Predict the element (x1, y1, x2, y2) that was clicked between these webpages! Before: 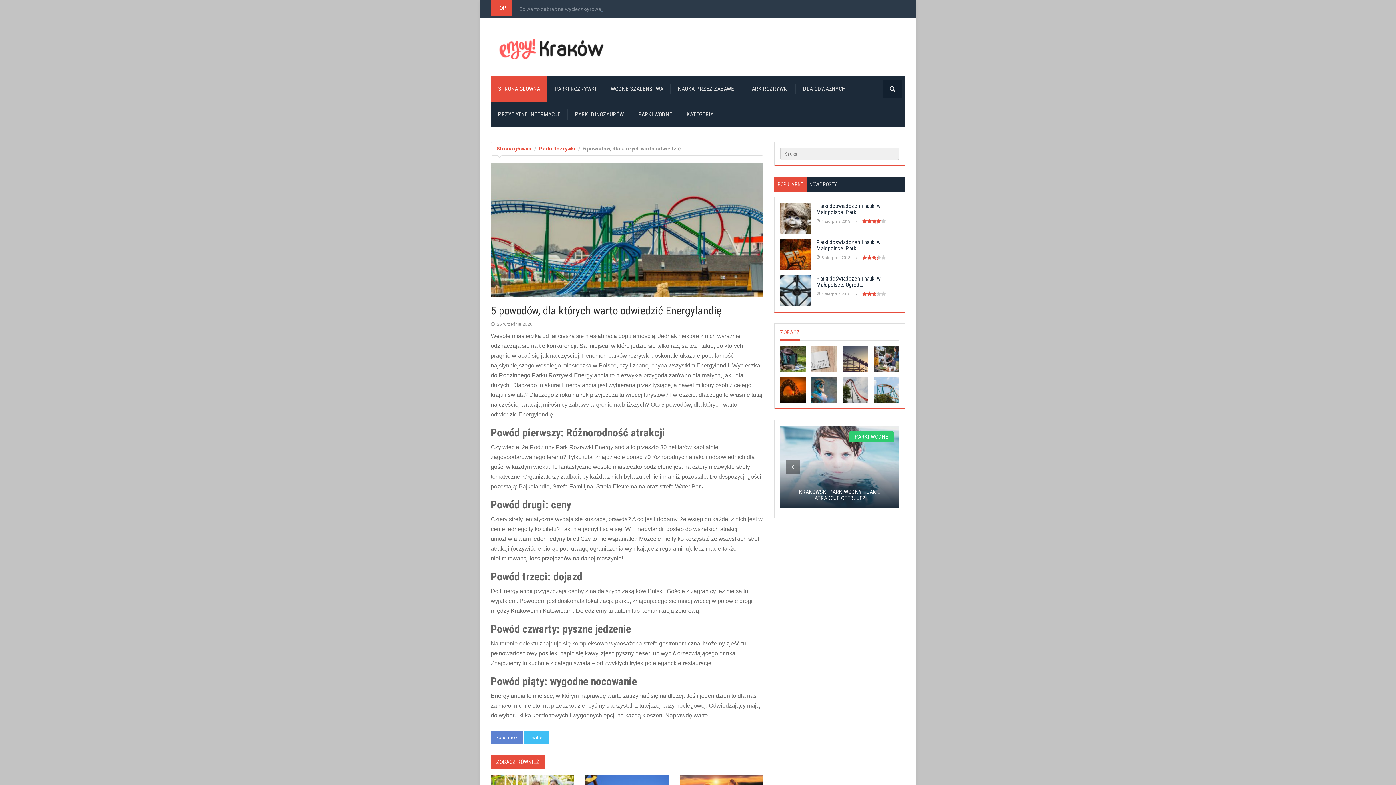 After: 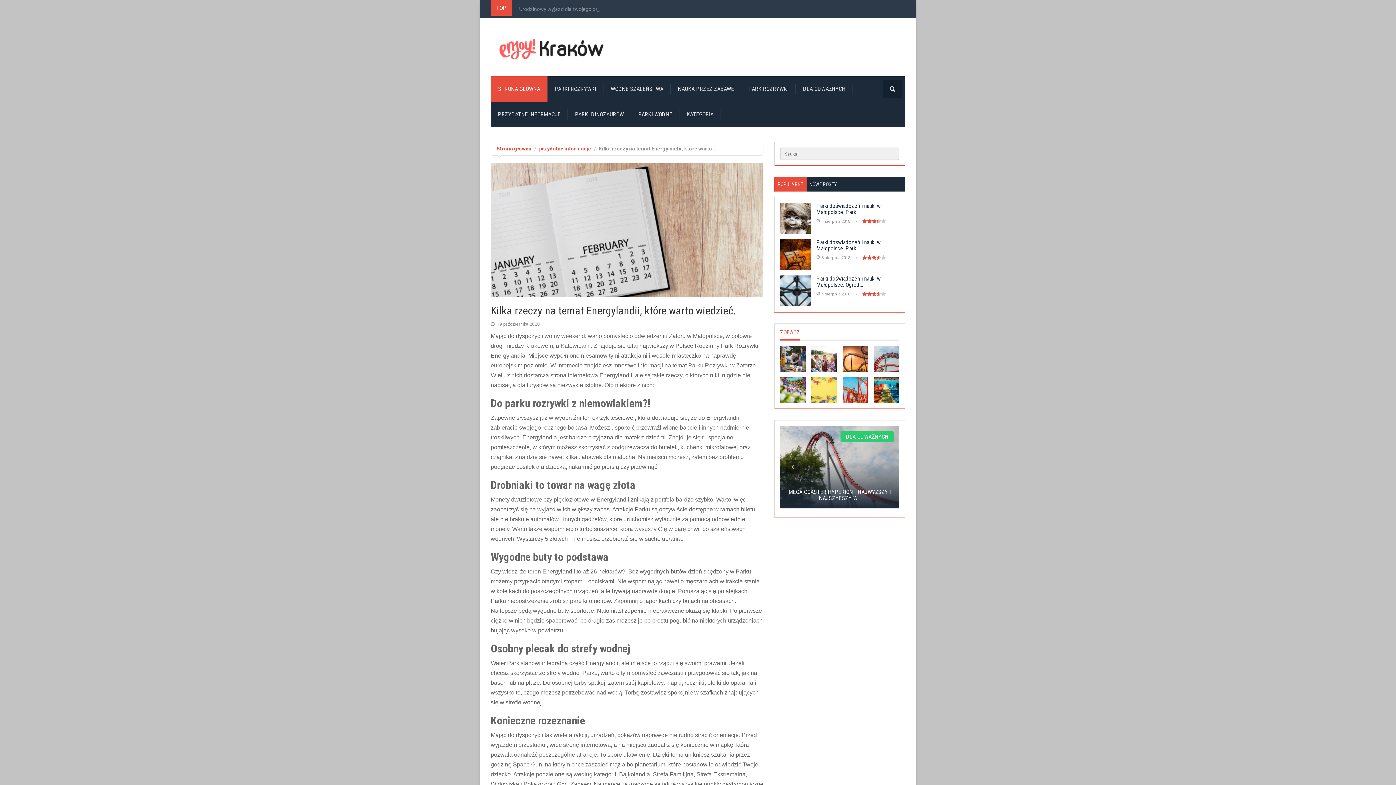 Action: bbox: (811, 346, 837, 371)